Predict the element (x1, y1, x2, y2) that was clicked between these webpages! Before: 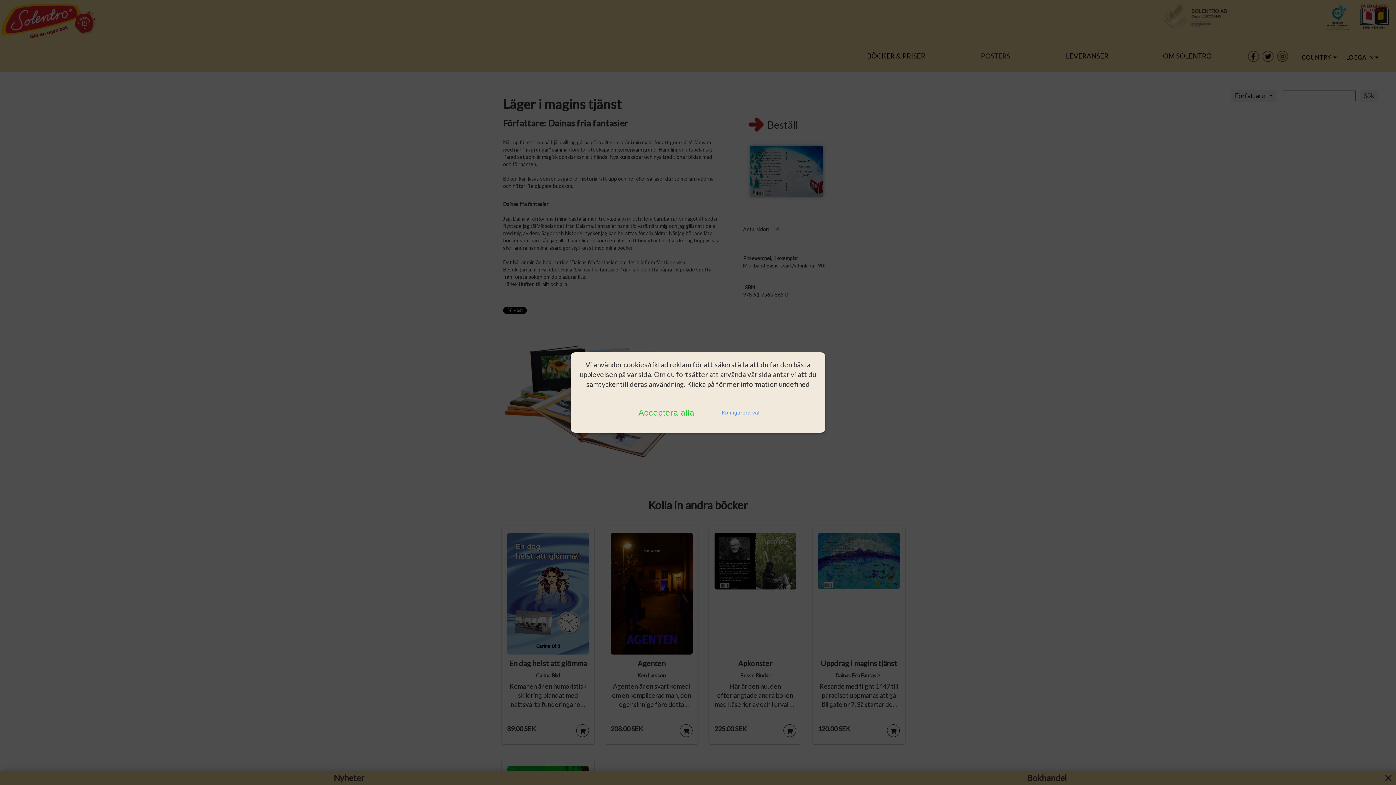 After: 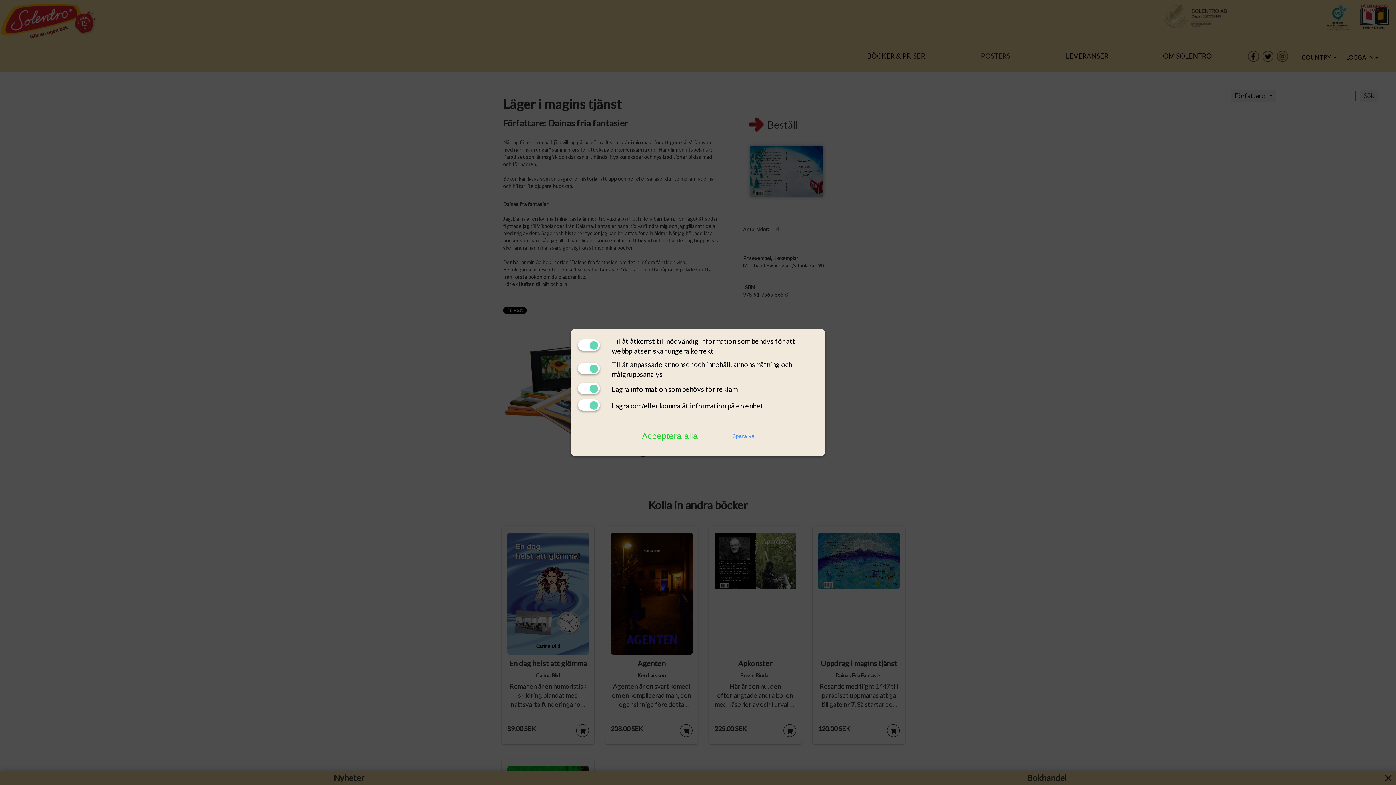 Action: label: Konfigurera val bbox: (719, 403, 762, 422)